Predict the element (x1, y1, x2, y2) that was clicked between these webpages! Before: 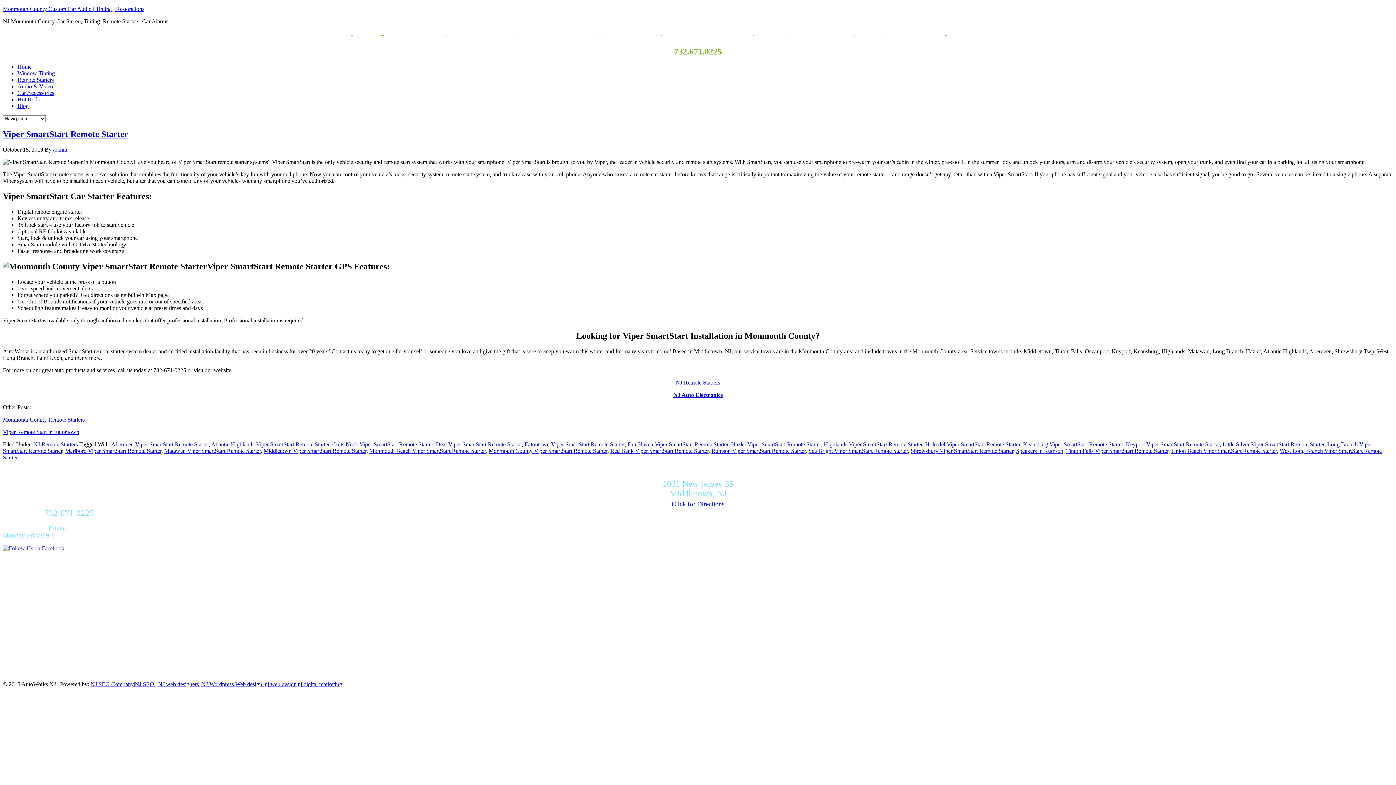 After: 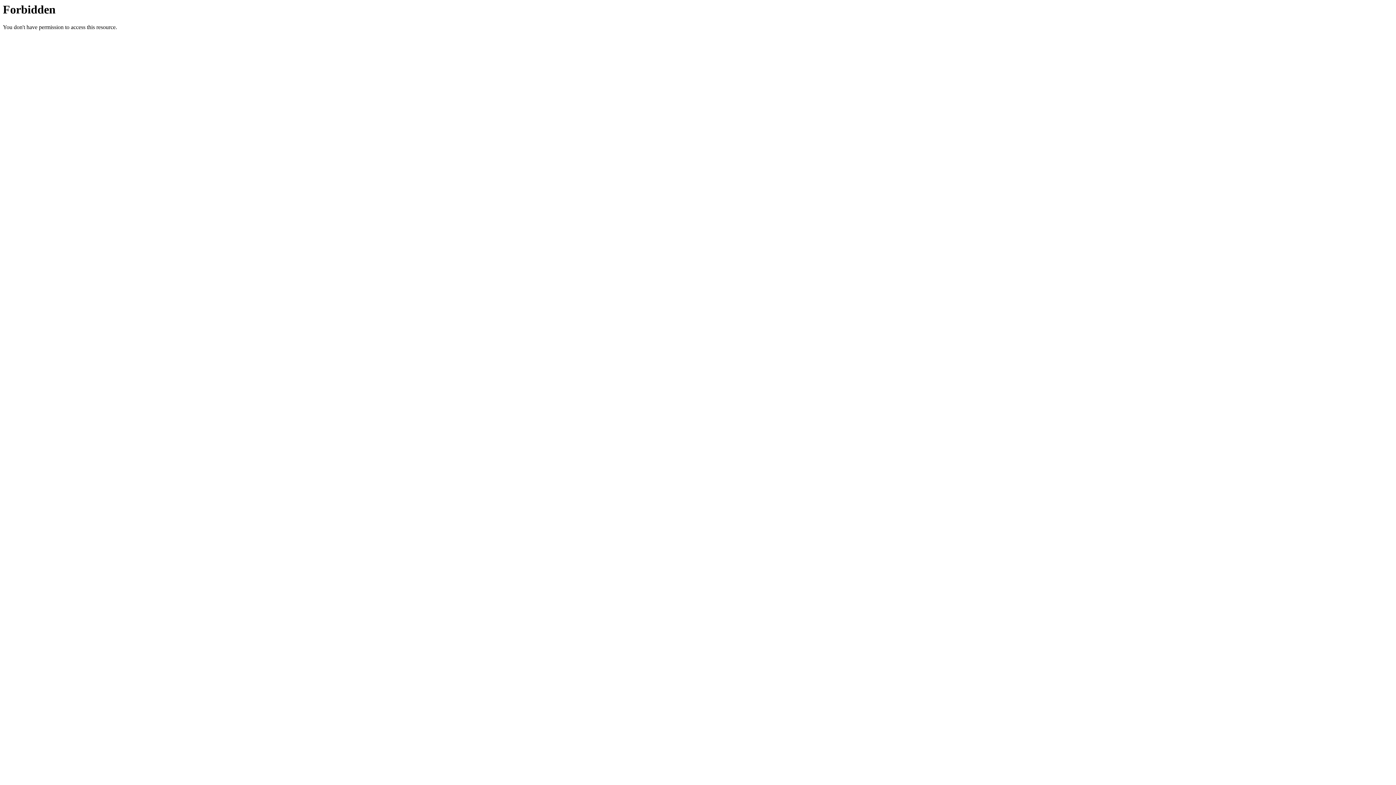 Action: label: nj digital marketing bbox: (297, 681, 342, 687)